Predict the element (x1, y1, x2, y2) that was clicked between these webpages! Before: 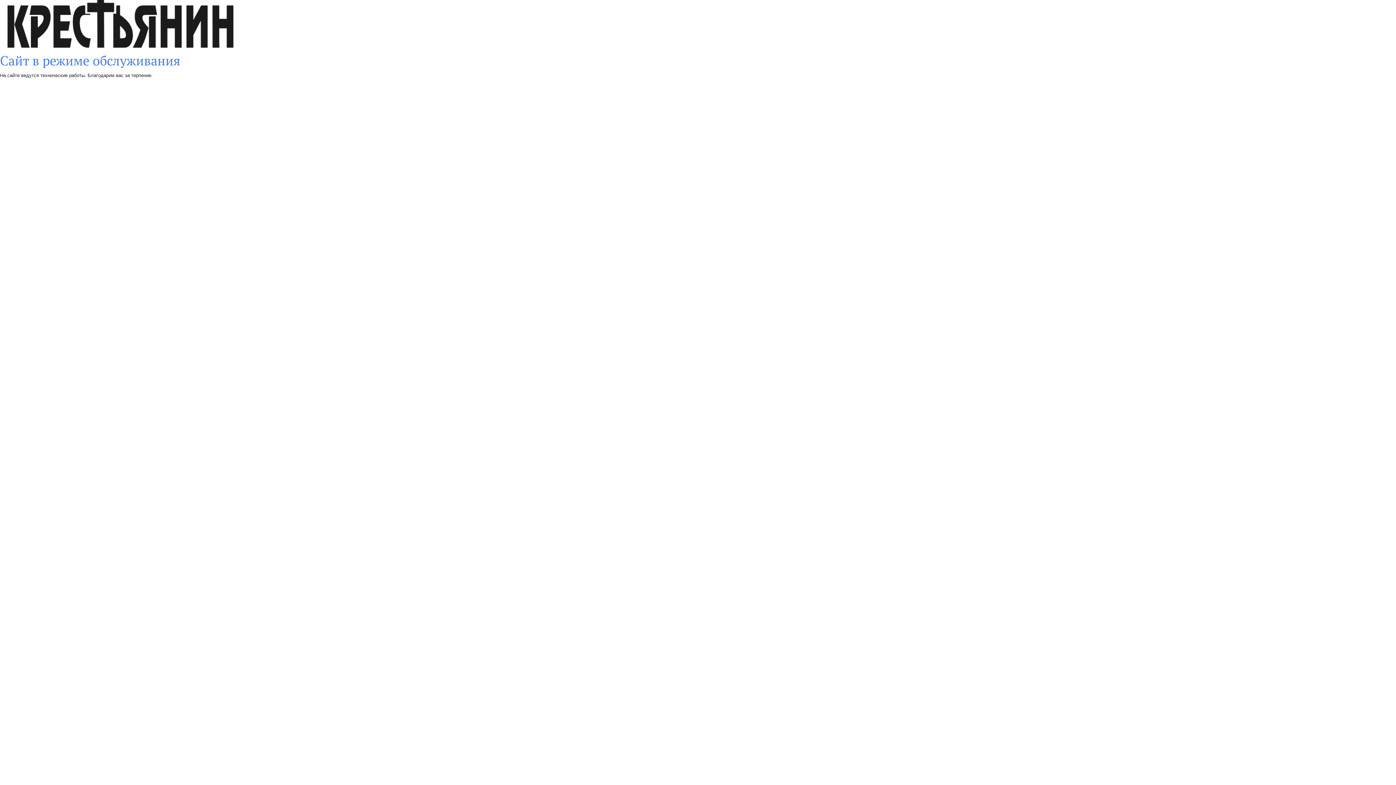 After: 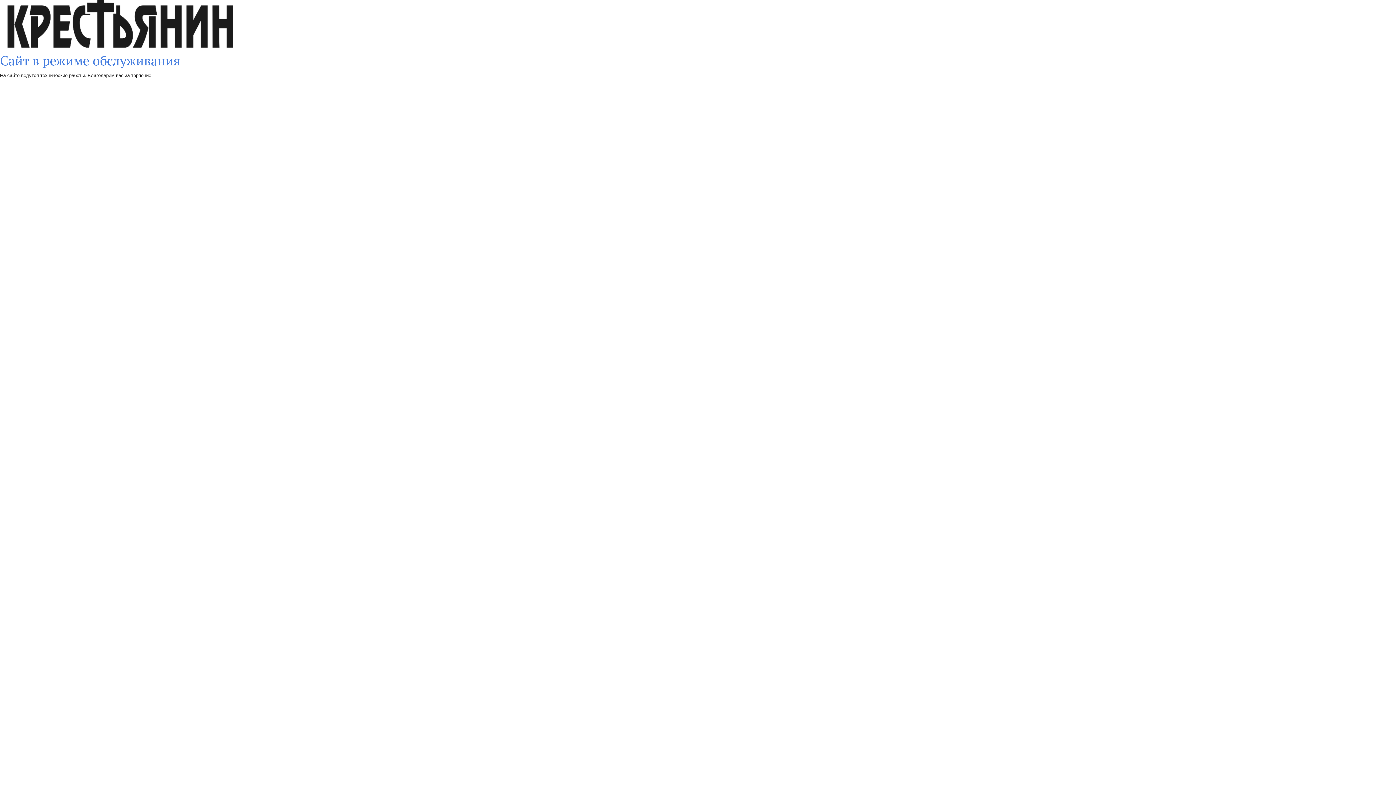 Action: bbox: (0, 0, 233, 48)